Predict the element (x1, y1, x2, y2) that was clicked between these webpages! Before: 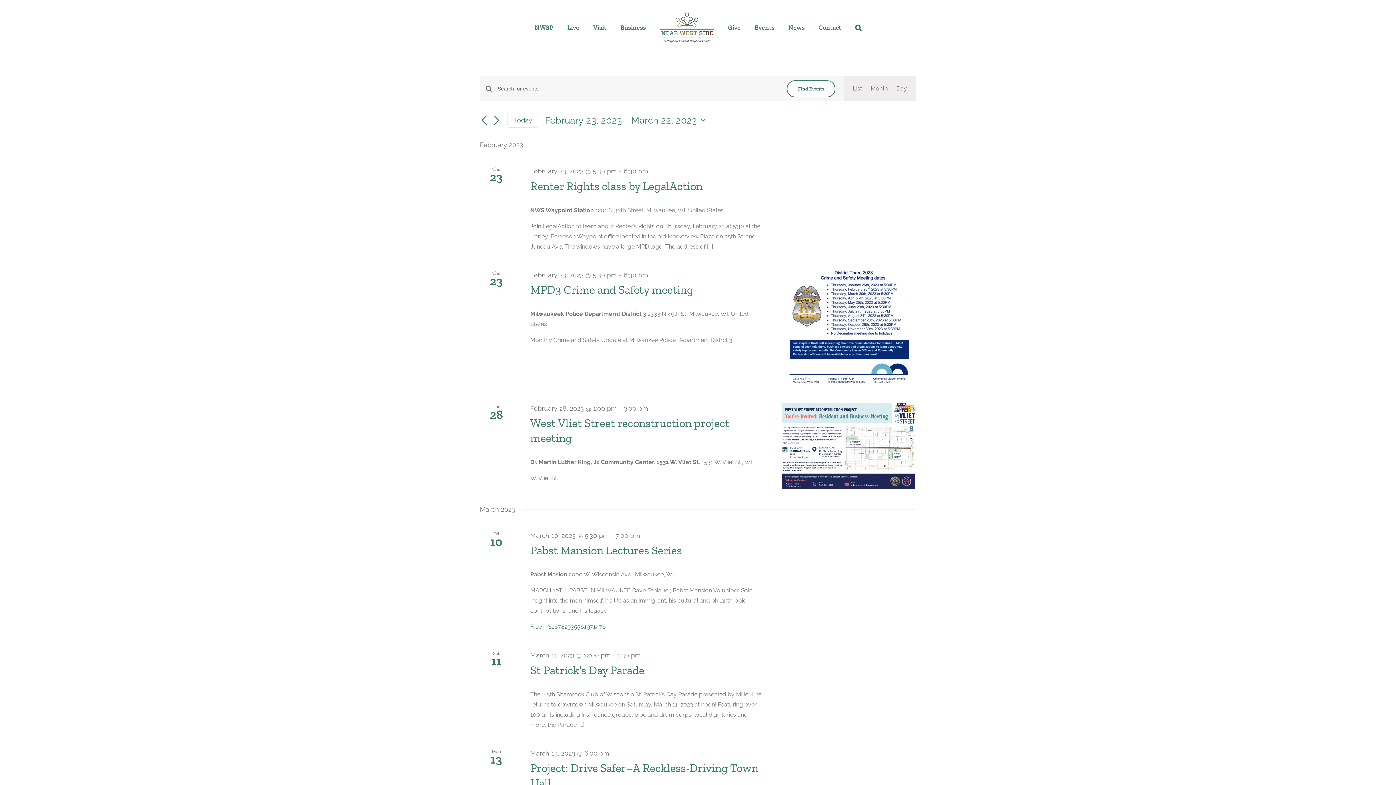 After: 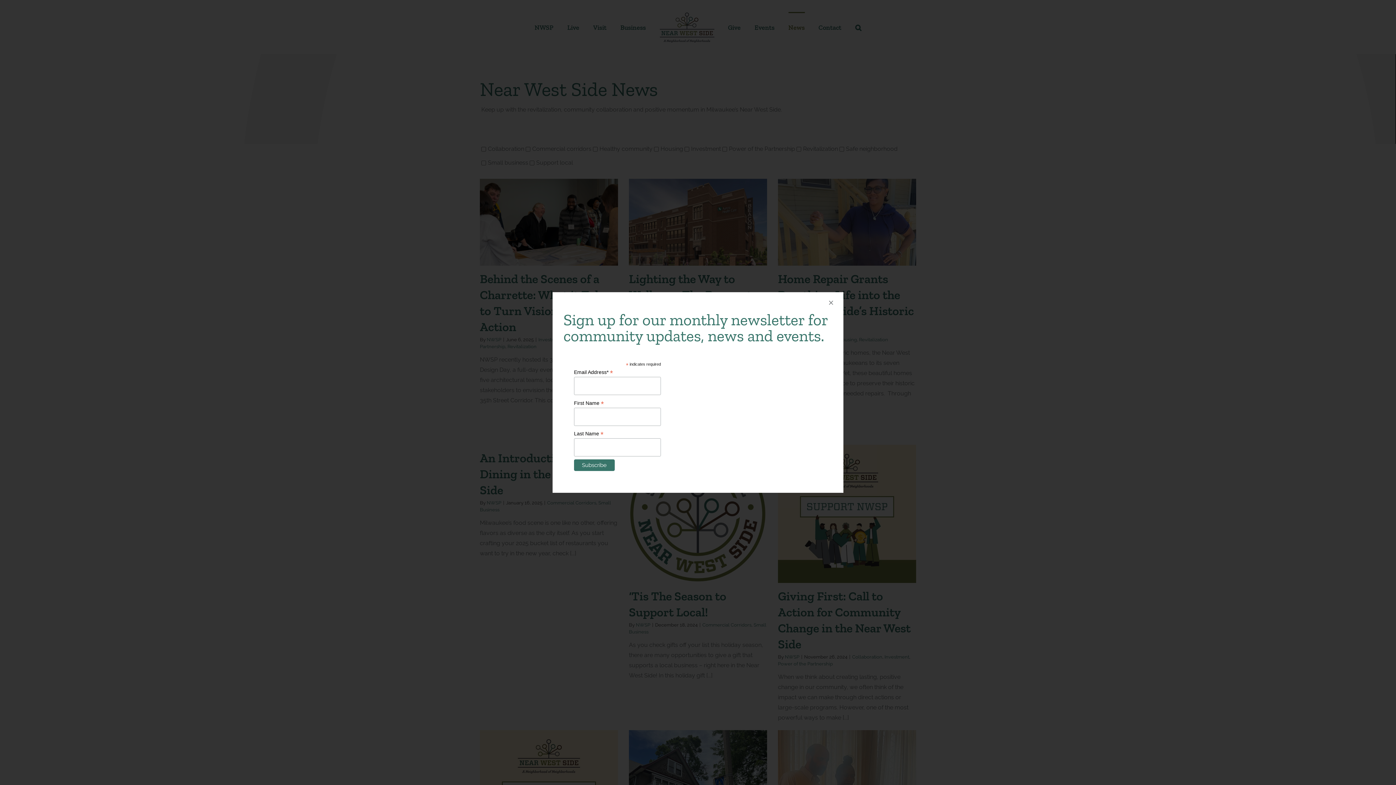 Action: label: News bbox: (788, 11, 804, 42)